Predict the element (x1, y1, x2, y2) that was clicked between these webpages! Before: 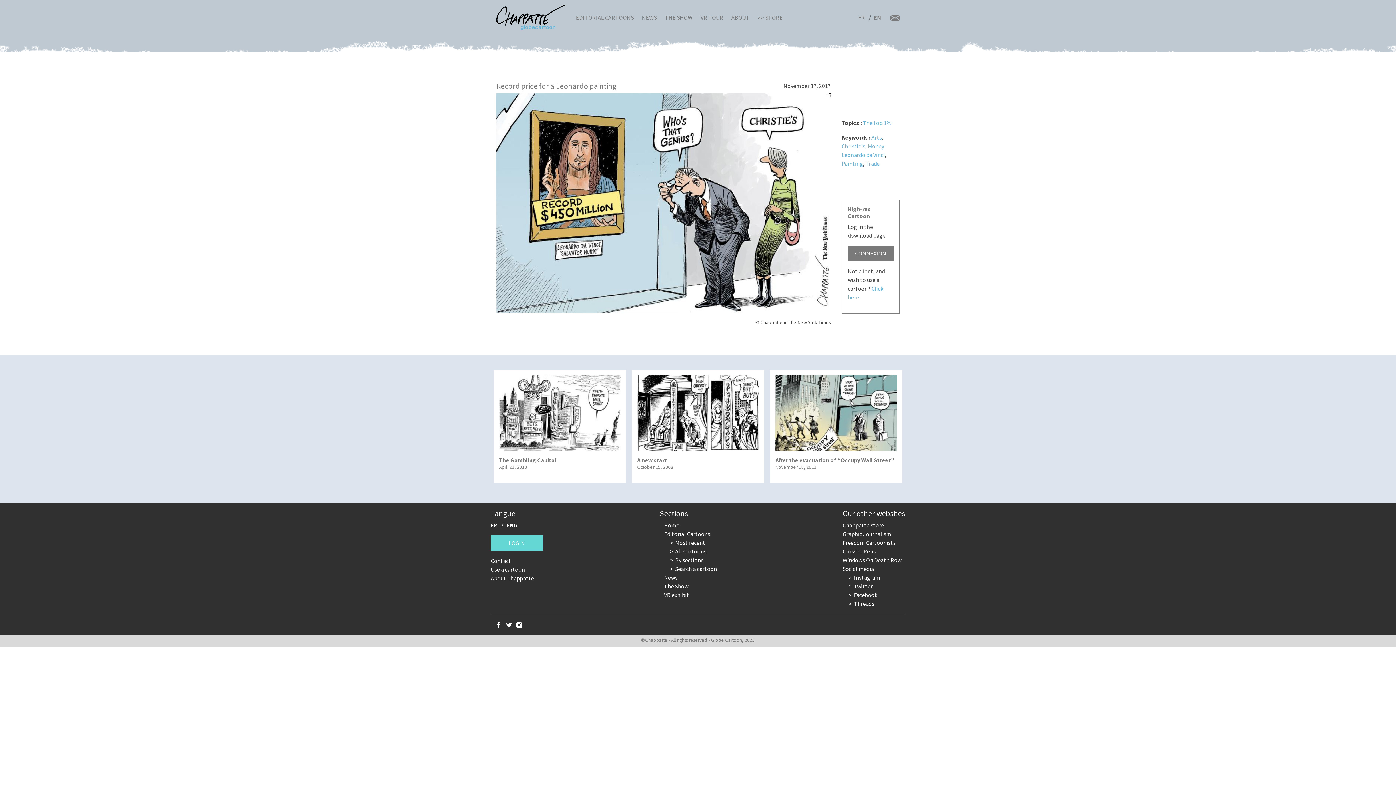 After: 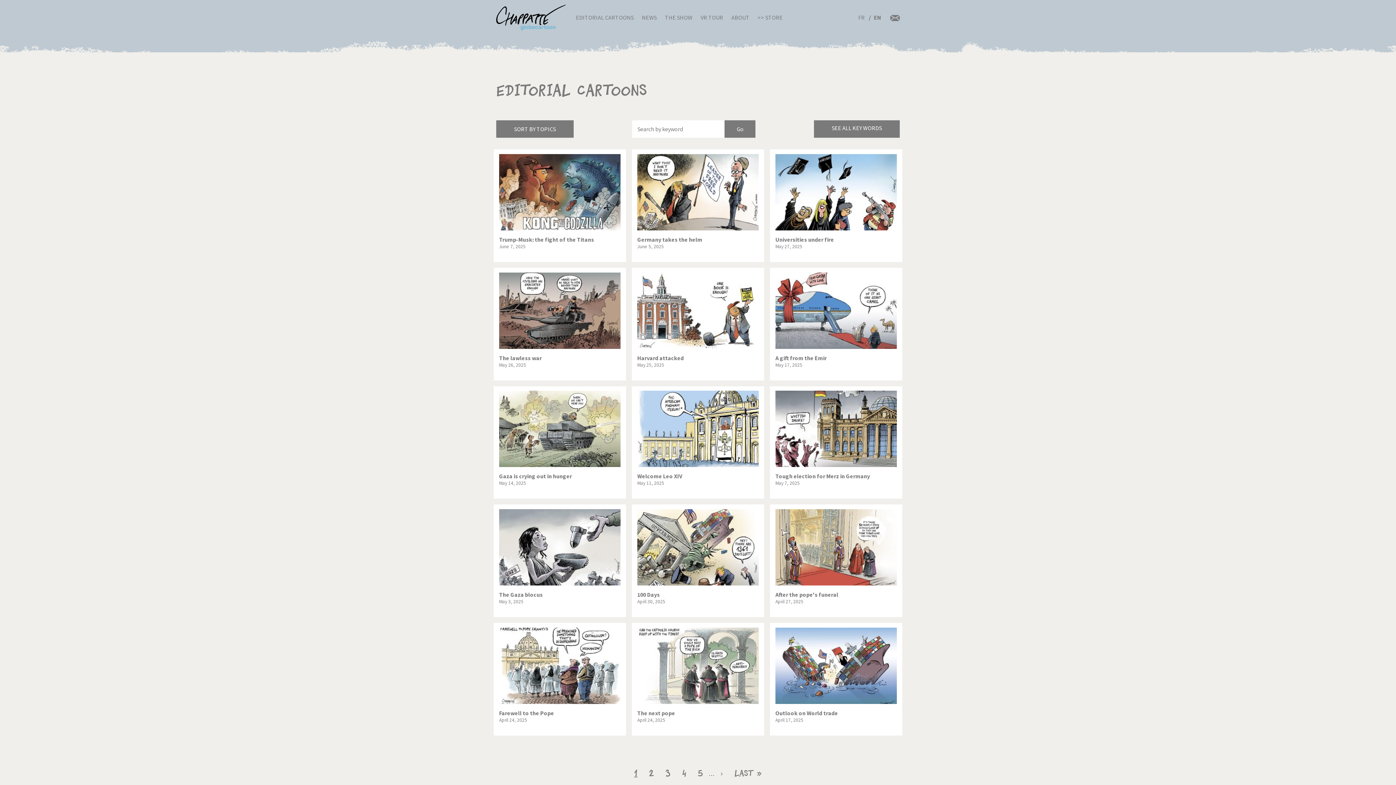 Action: bbox: (675, 547, 706, 555) label: All Cartoons